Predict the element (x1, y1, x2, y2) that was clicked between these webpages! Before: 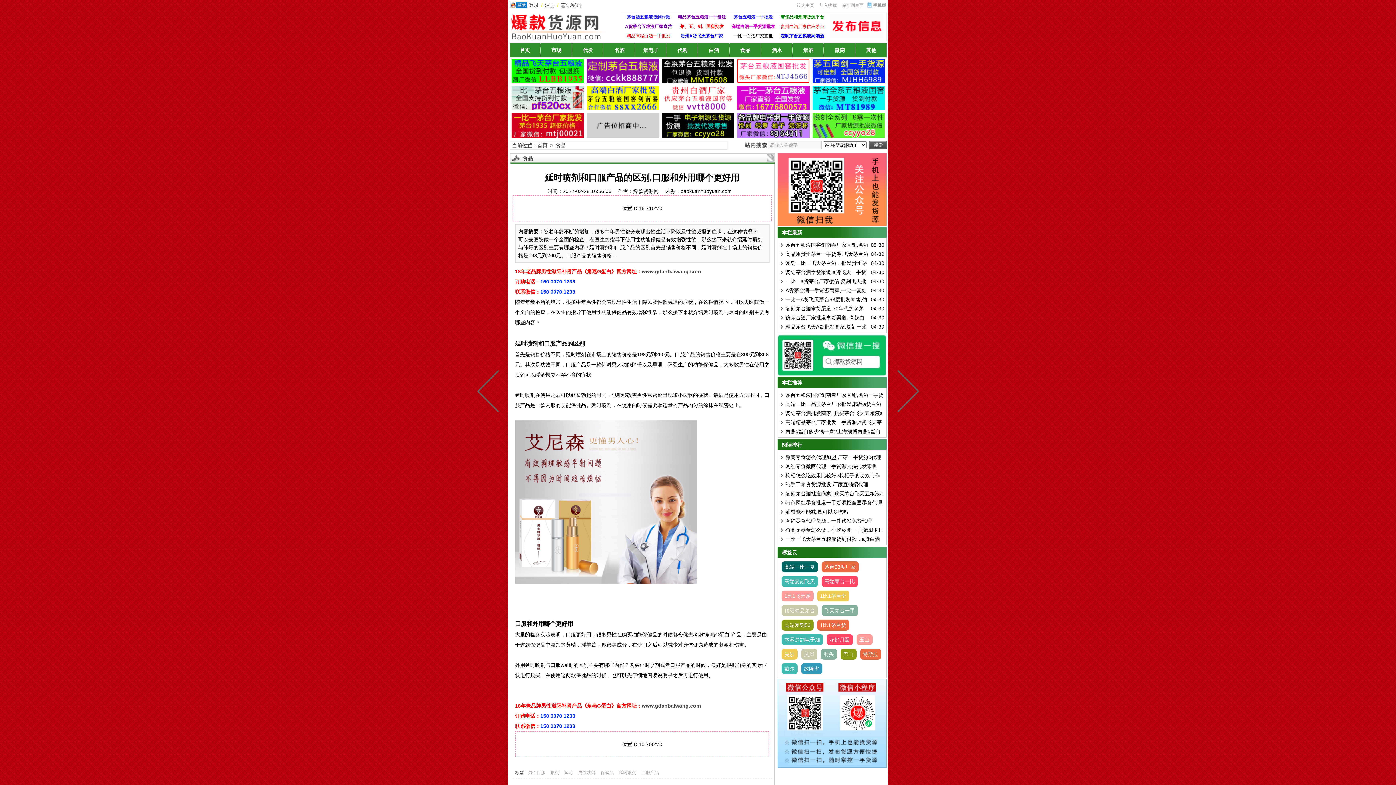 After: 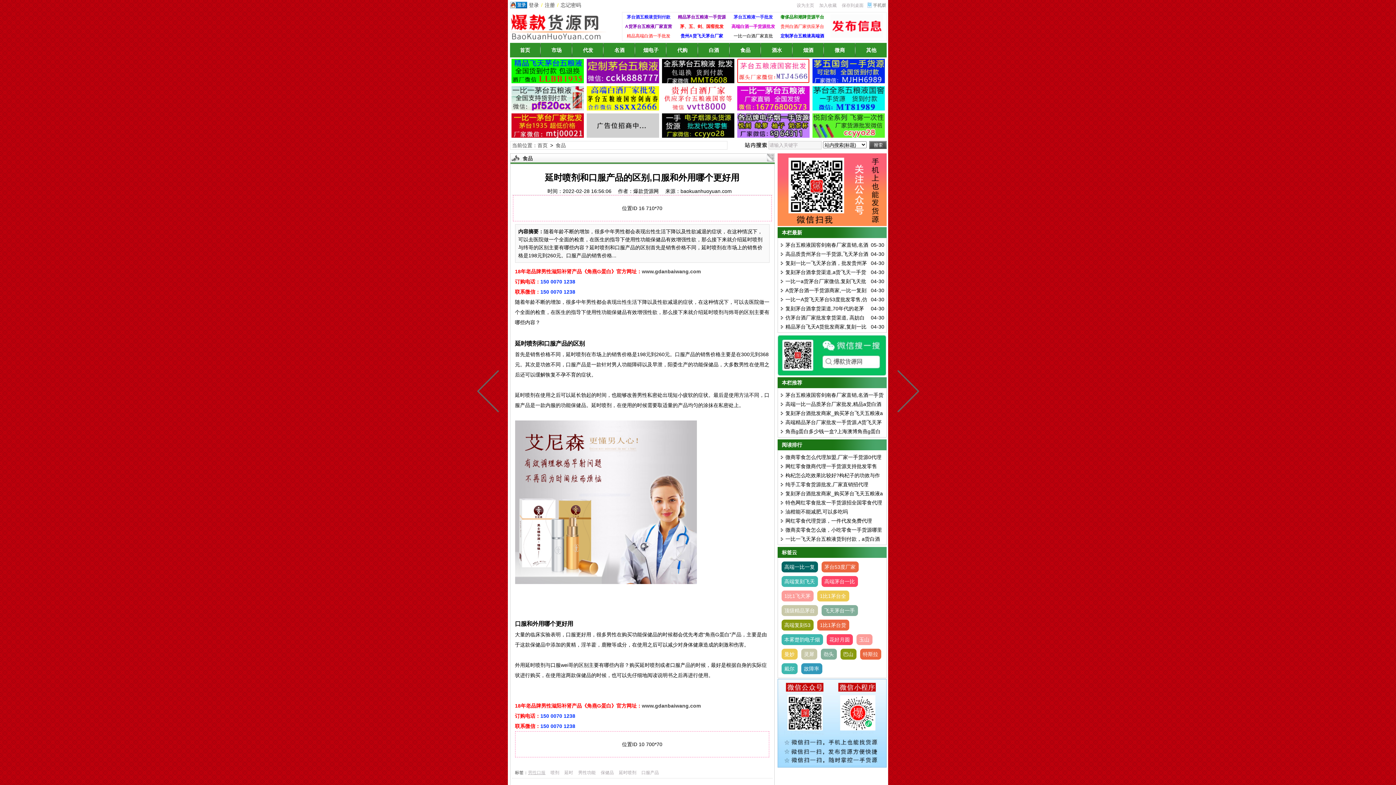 Action: bbox: (528, 770, 545, 775) label: 男性口服